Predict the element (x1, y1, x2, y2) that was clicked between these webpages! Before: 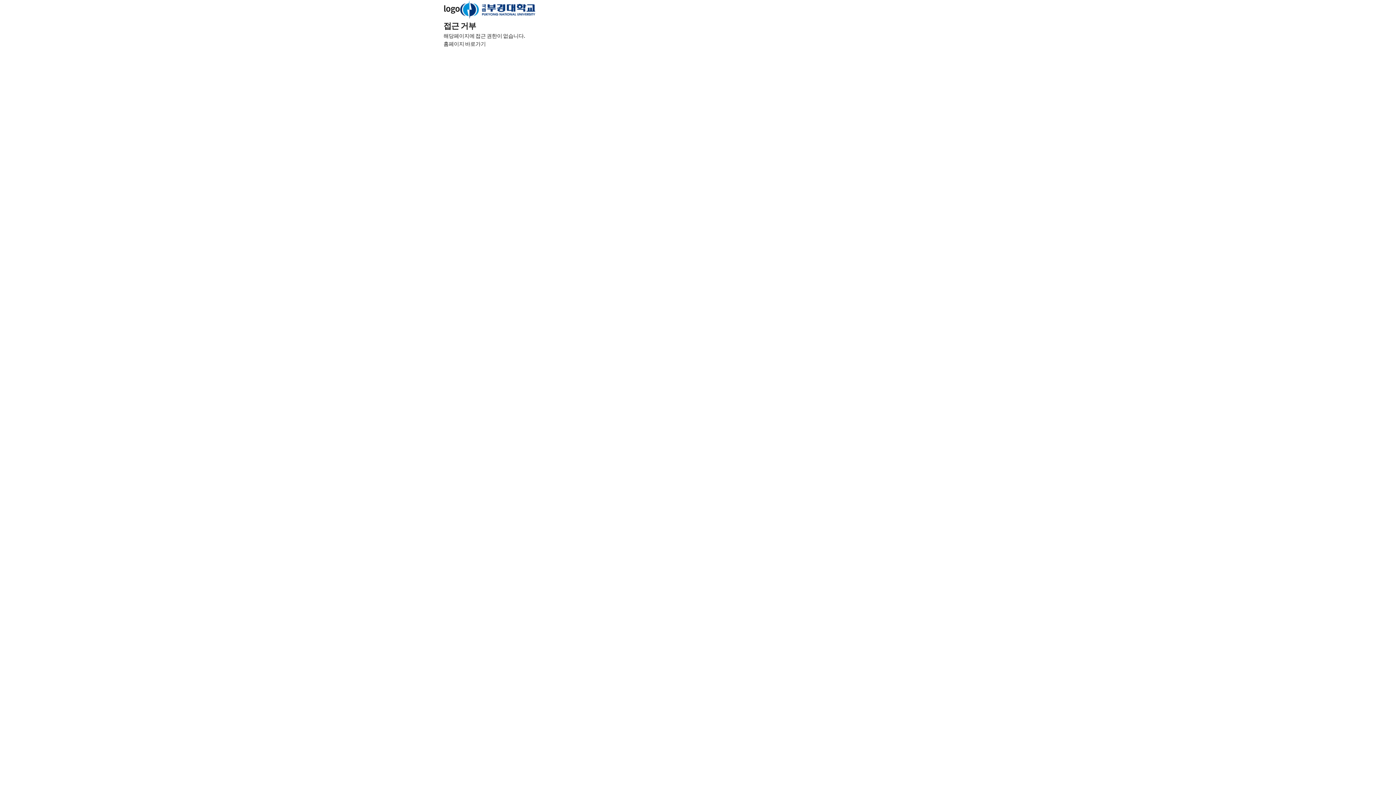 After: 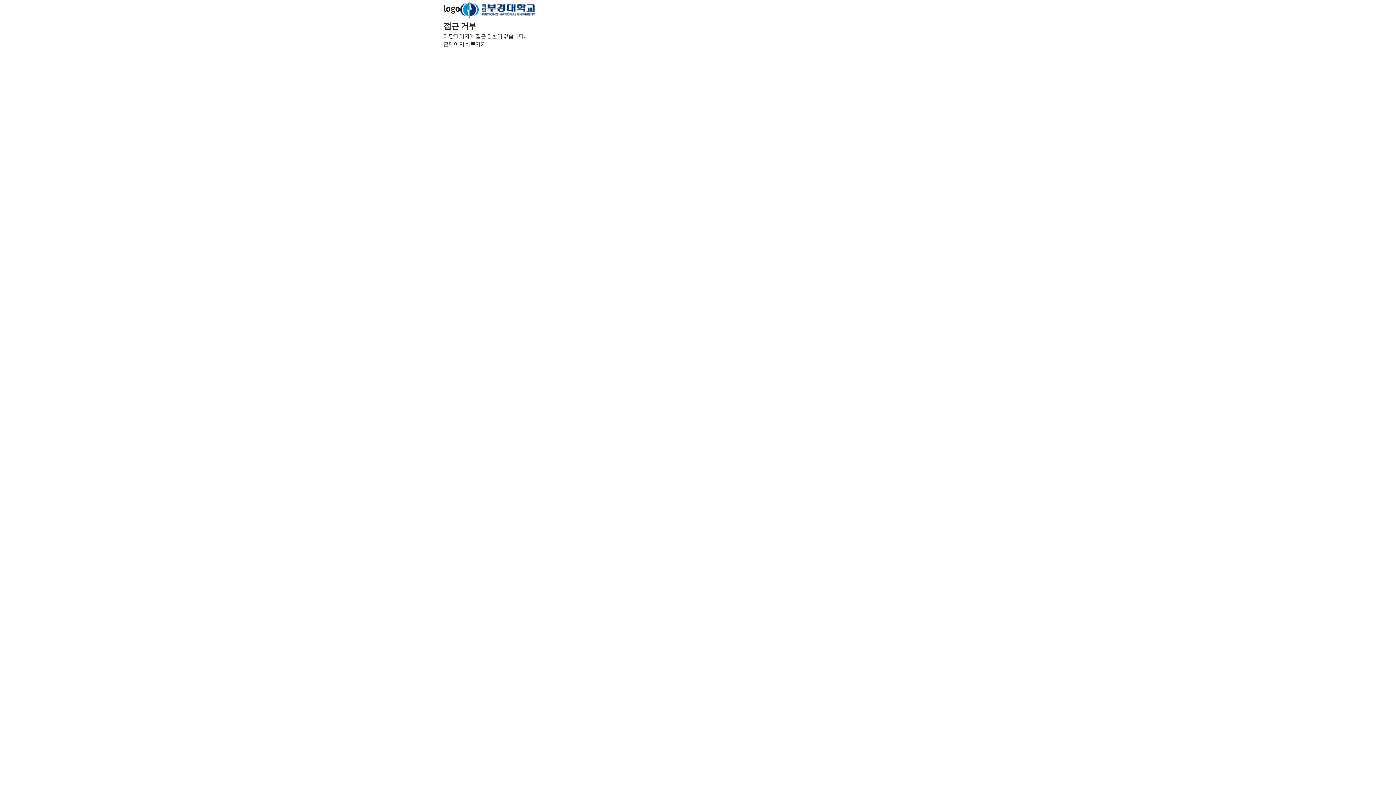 Action: bbox: (443, 39, 485, 47) label: 홈페이지 바로가기